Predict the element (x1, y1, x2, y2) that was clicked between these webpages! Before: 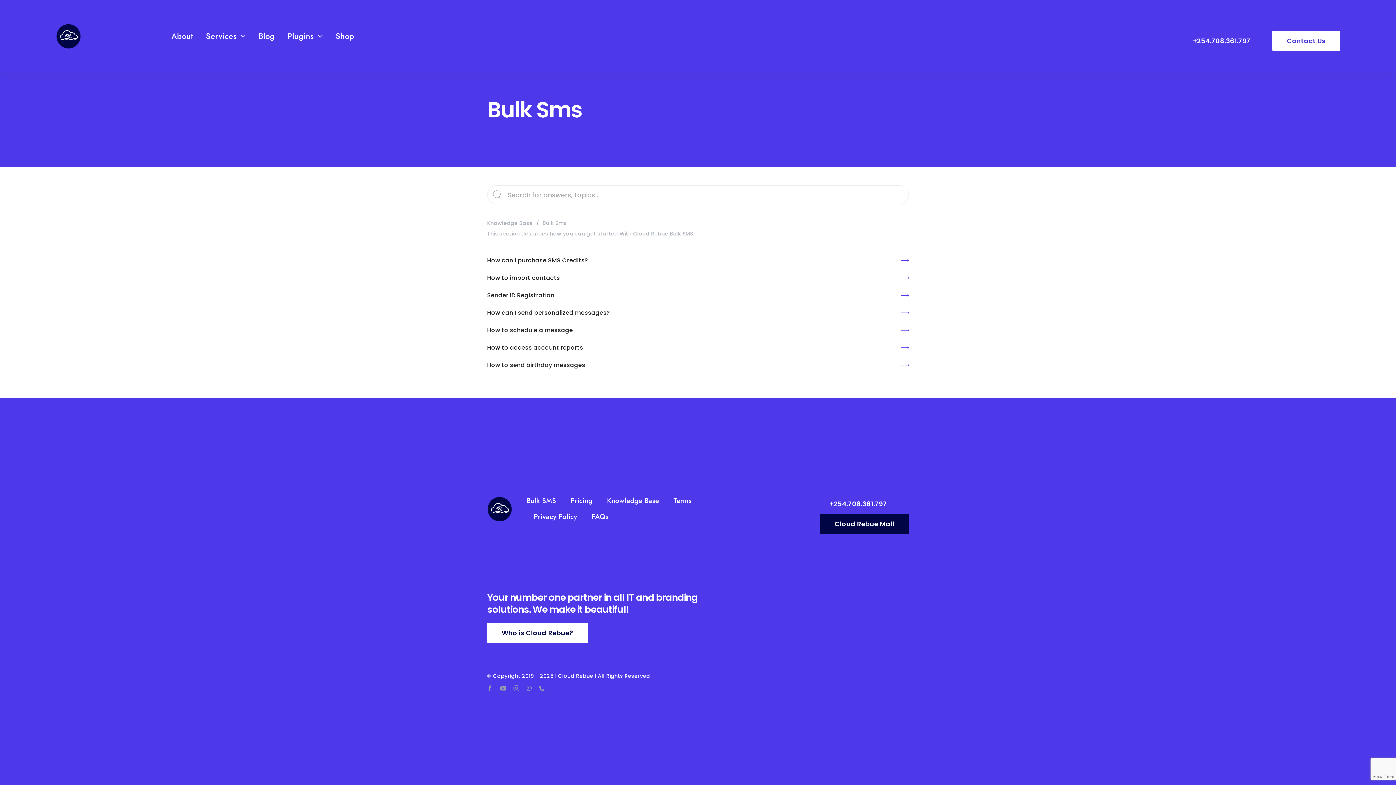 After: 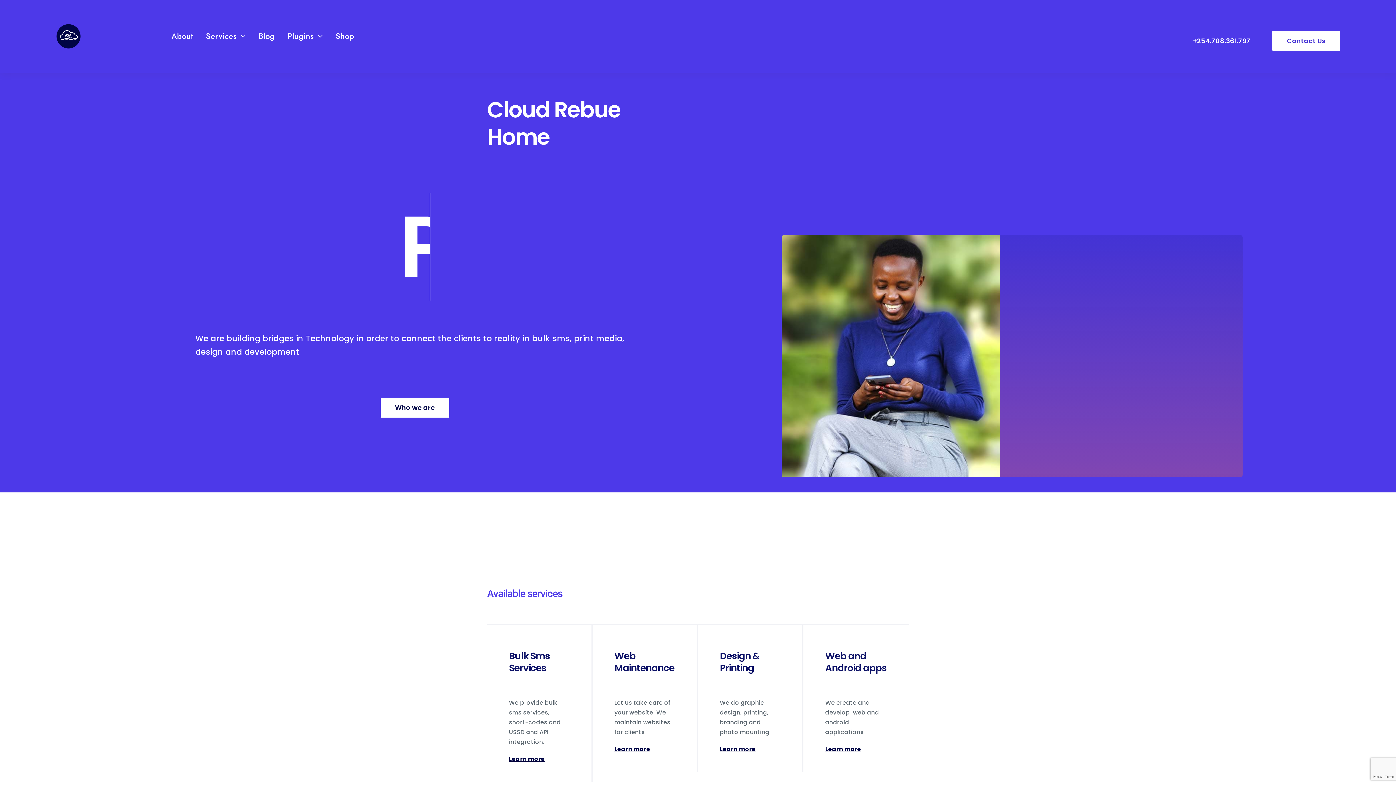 Action: label: About bbox: (55, 22, 80, 30)